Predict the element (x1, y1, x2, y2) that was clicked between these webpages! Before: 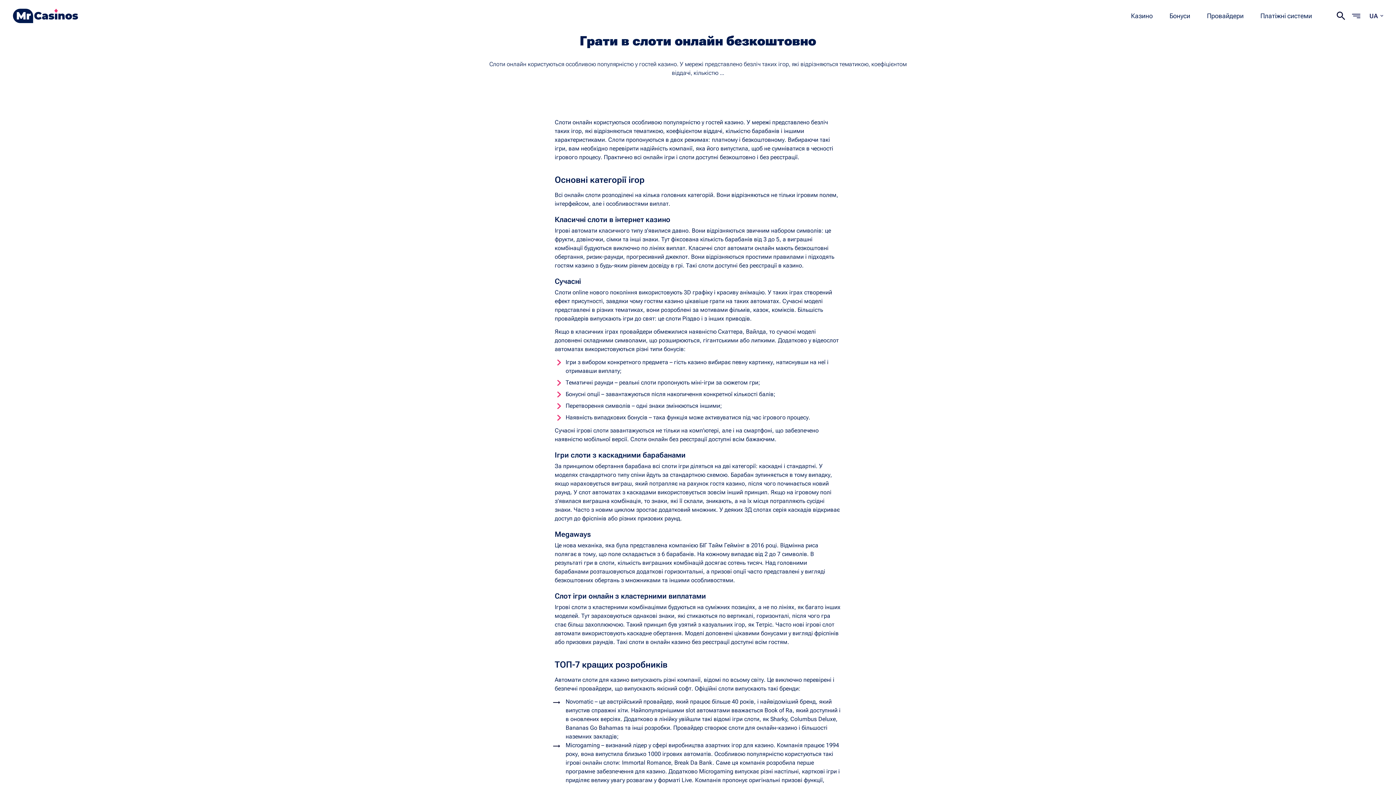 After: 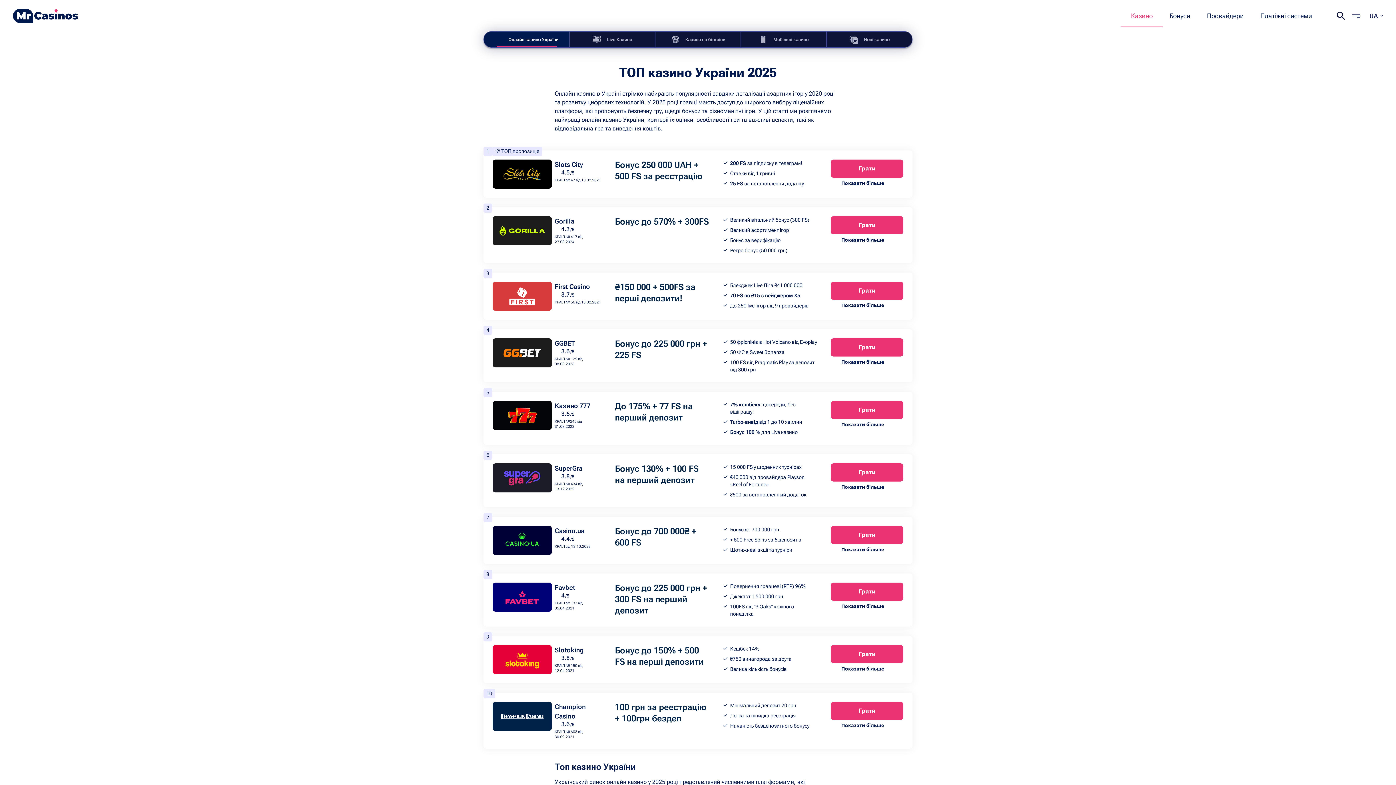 Action: label: Казино bbox: (1124, 5, 1159, 26)